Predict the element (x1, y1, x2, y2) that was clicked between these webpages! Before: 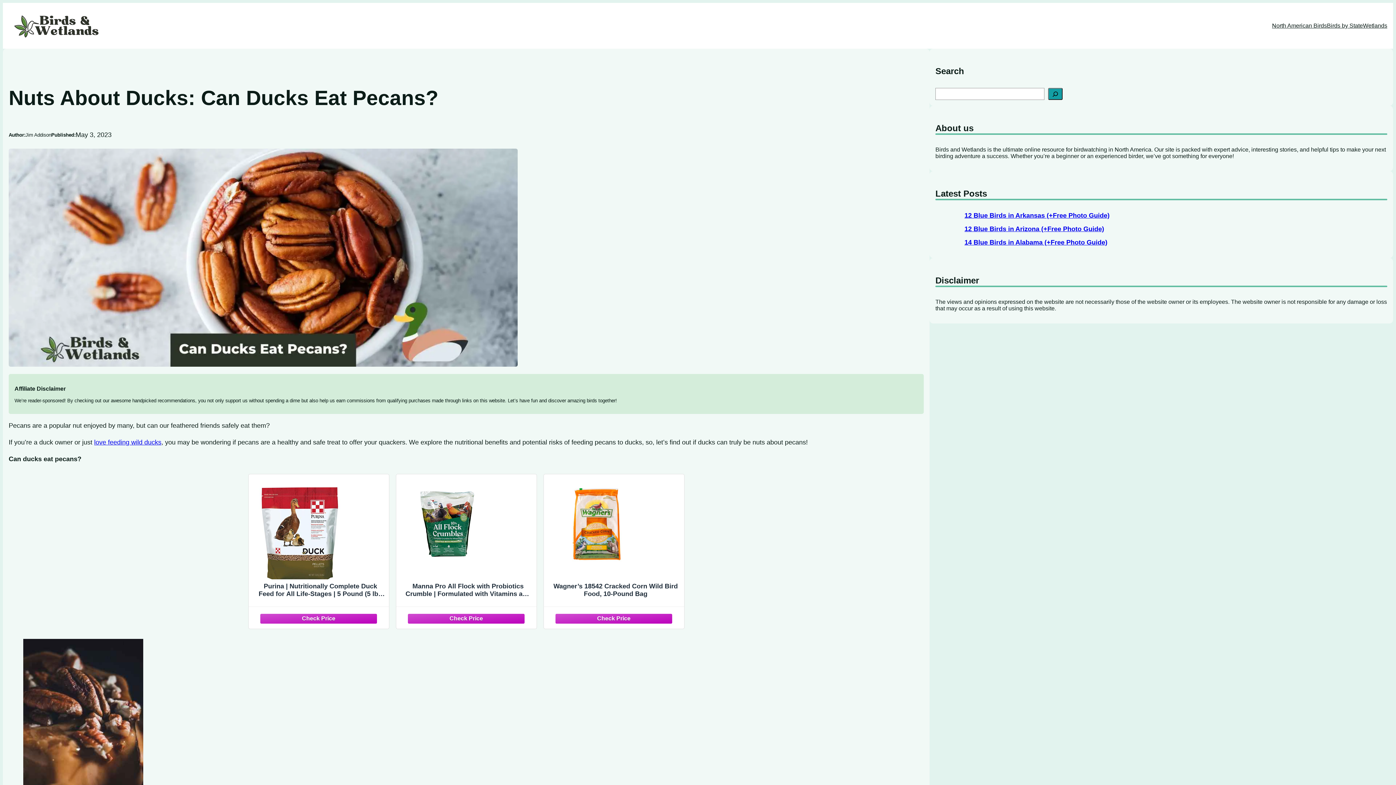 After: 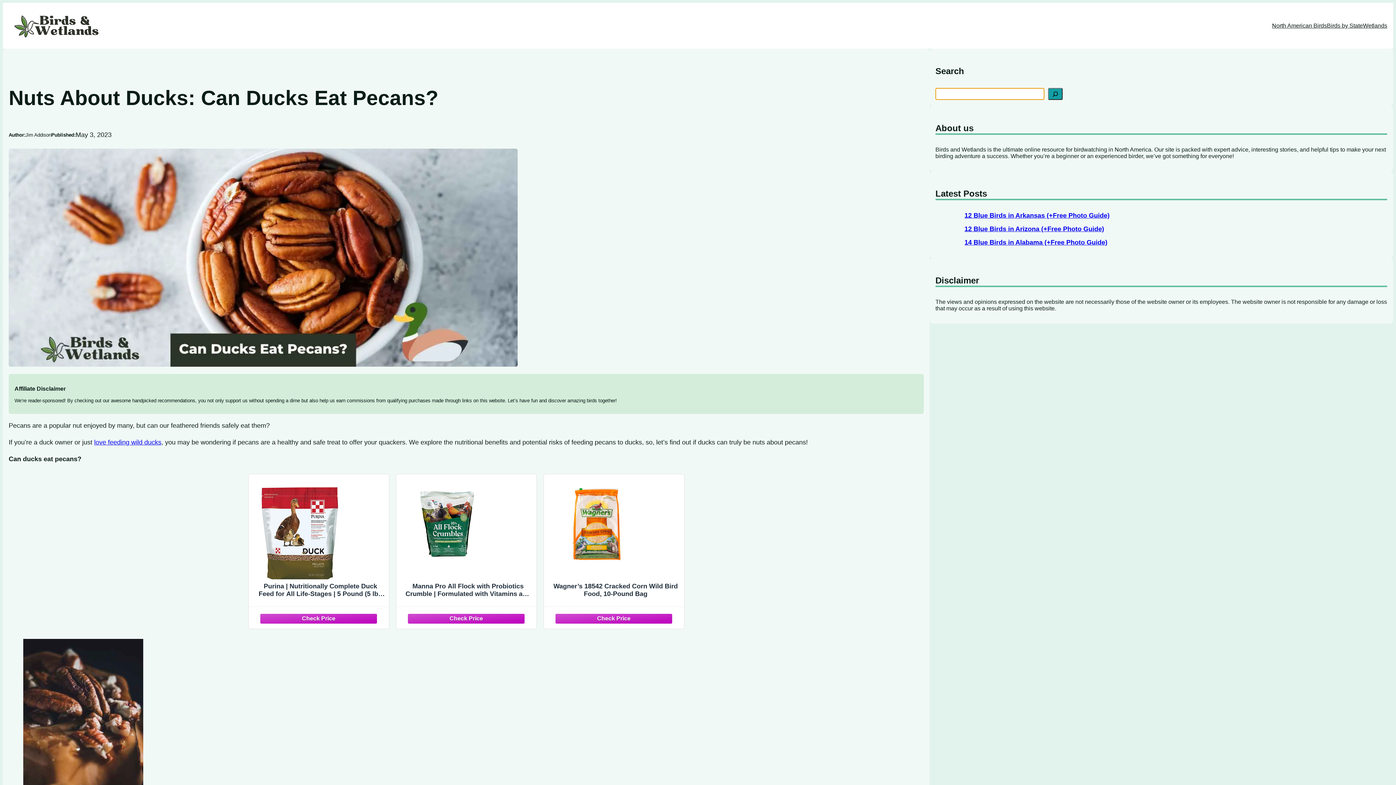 Action: label: Search bbox: (1048, 88, 1062, 100)